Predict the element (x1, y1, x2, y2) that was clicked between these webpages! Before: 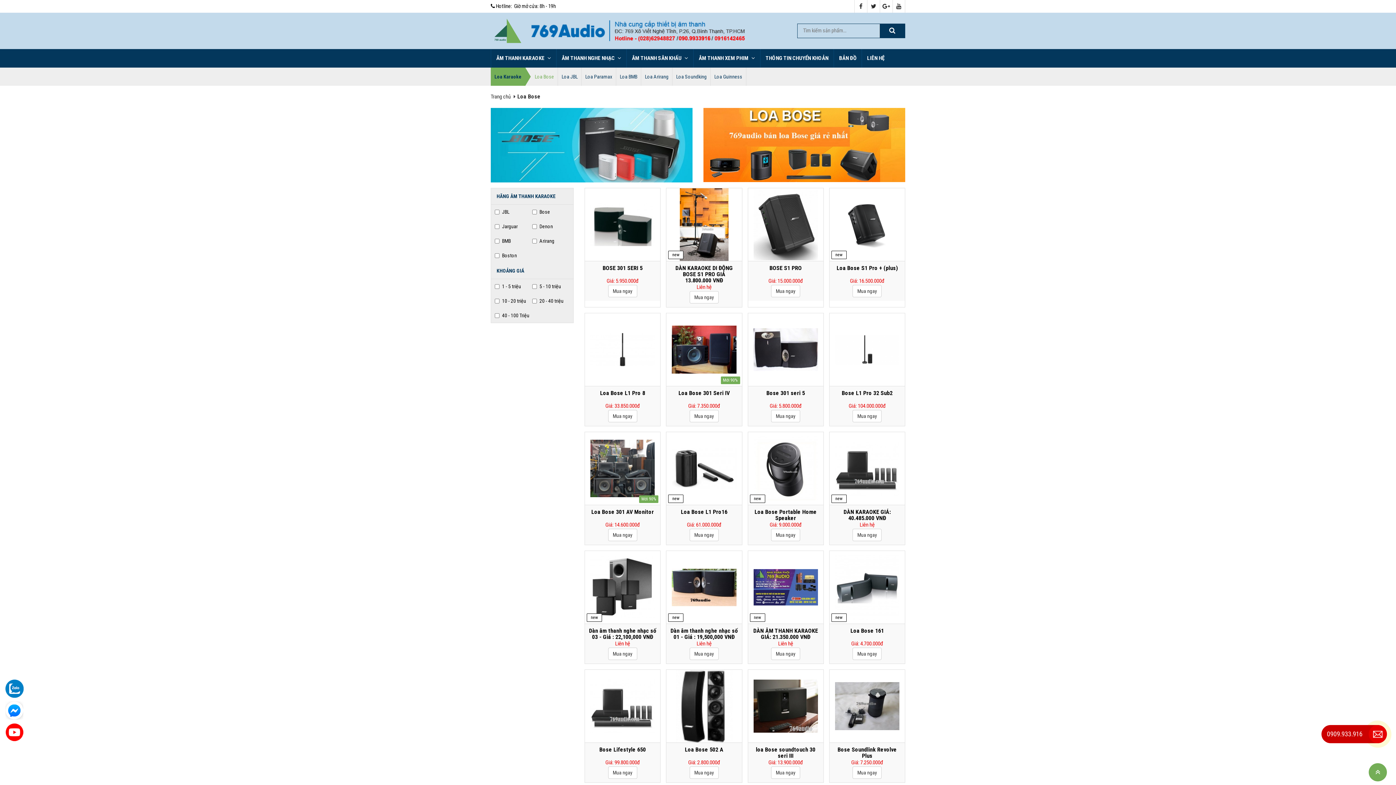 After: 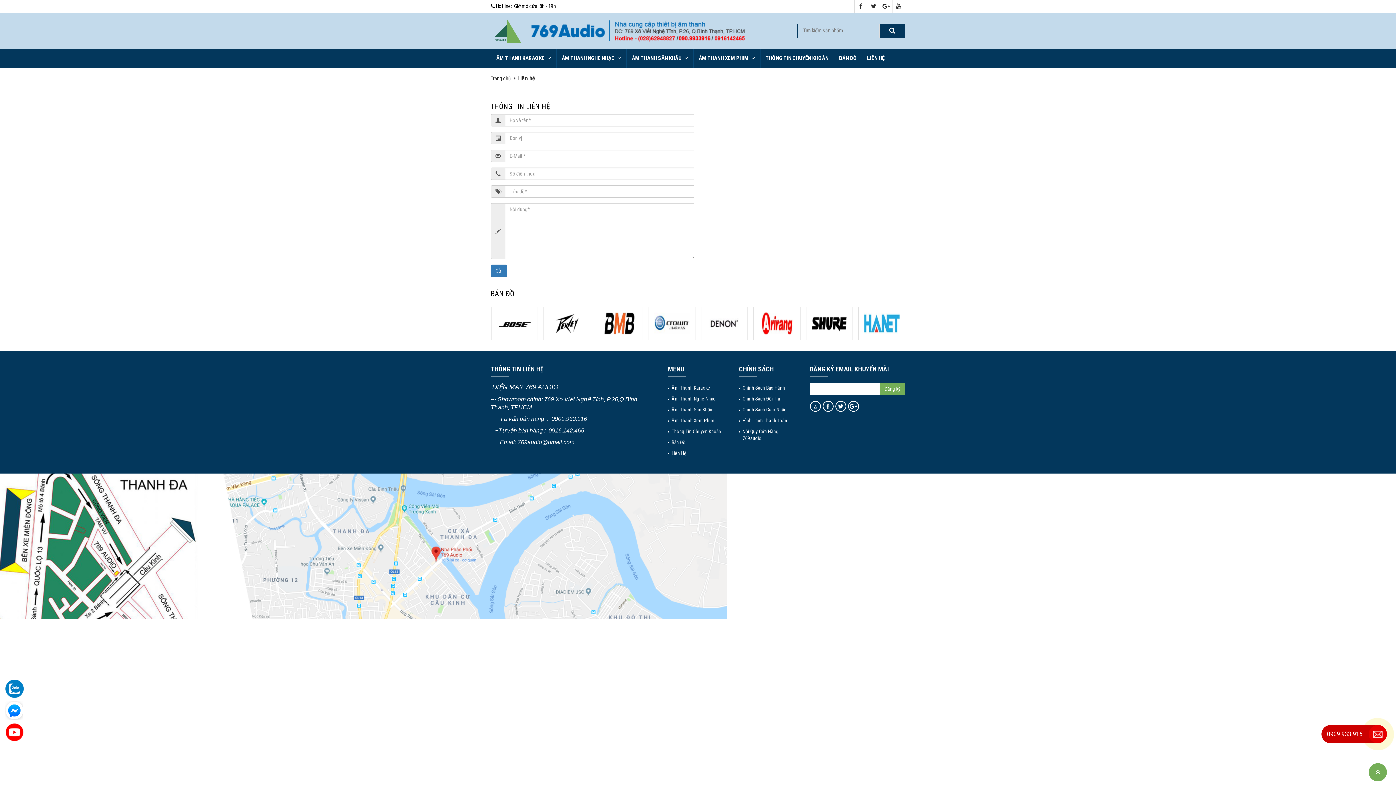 Action: label: Liên hệ bbox: (615, 640, 630, 647)